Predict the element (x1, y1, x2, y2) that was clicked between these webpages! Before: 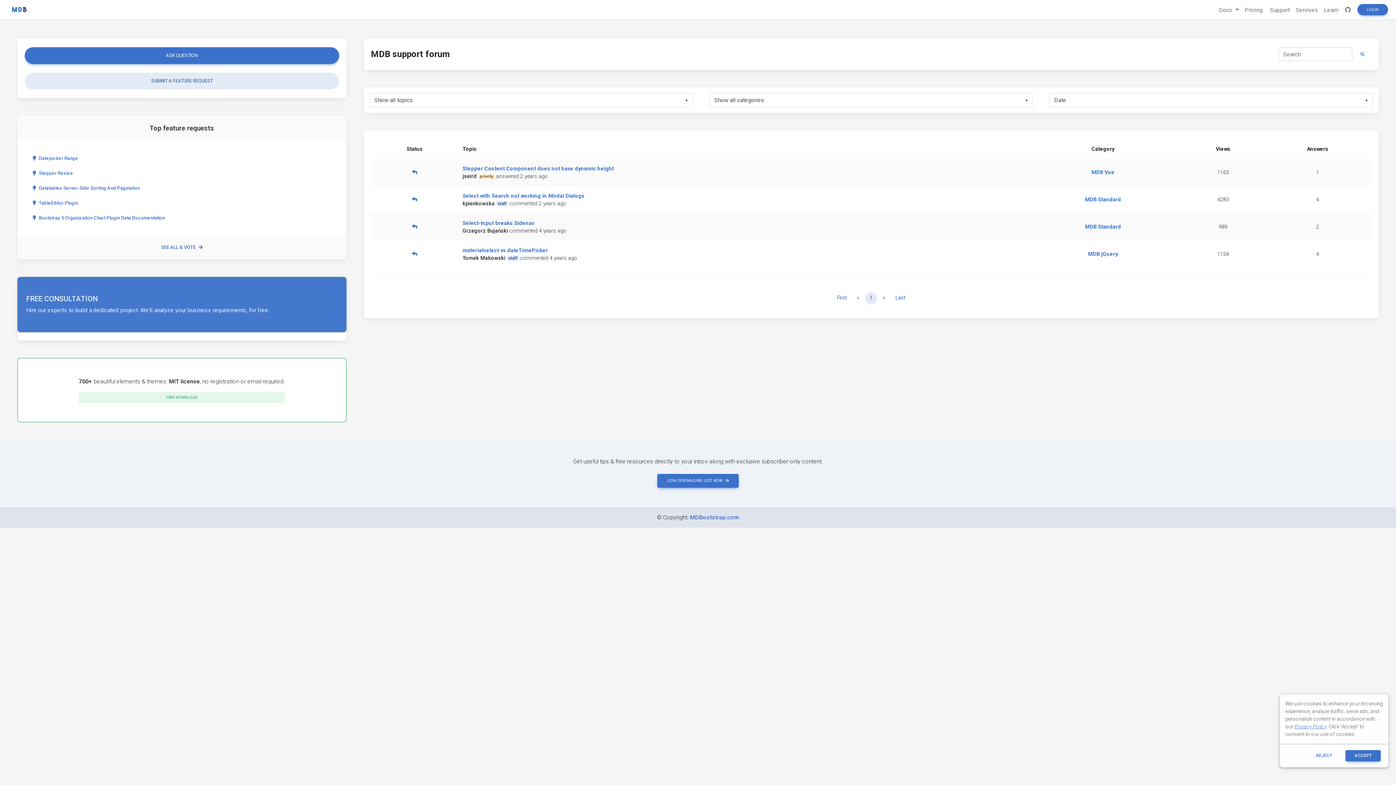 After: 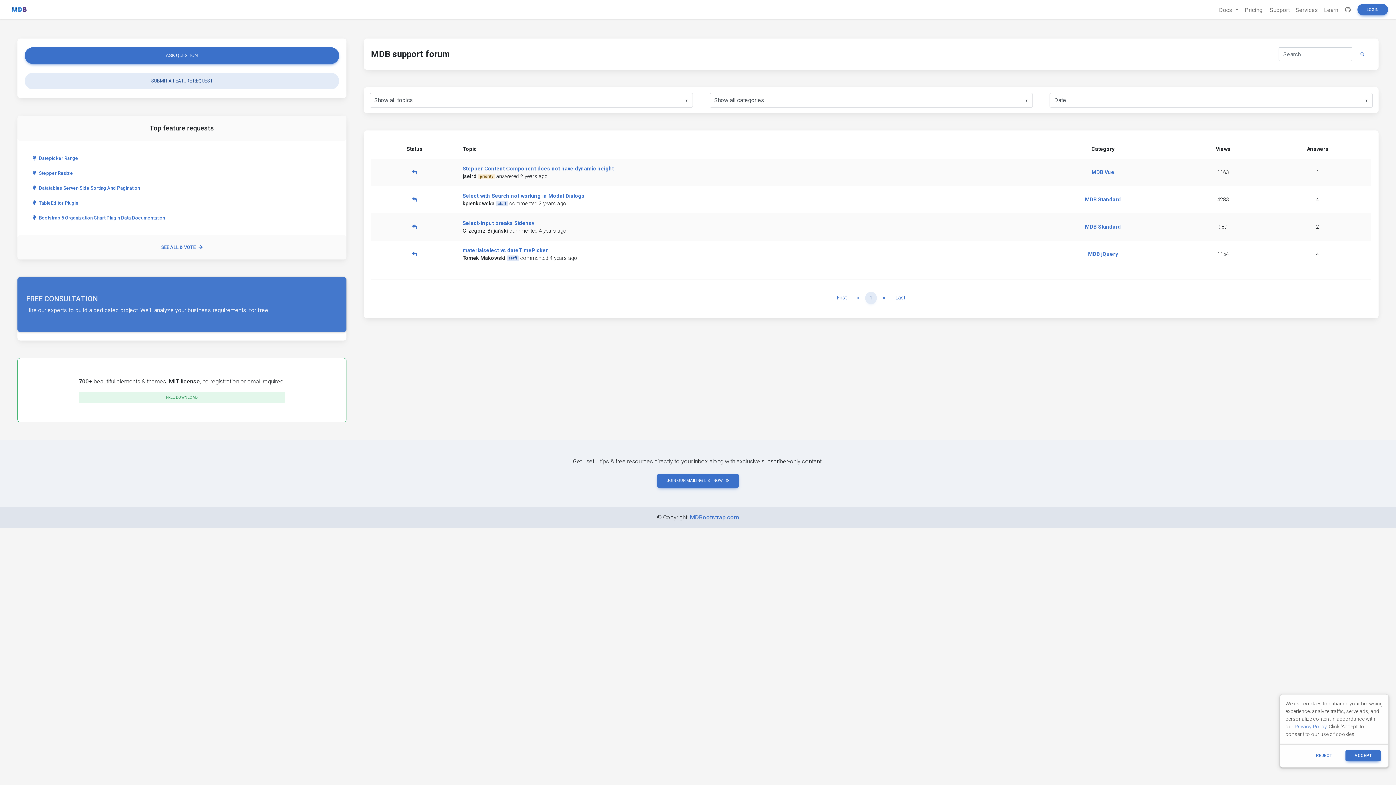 Action: bbox: (1355, 47, 1369, 61)